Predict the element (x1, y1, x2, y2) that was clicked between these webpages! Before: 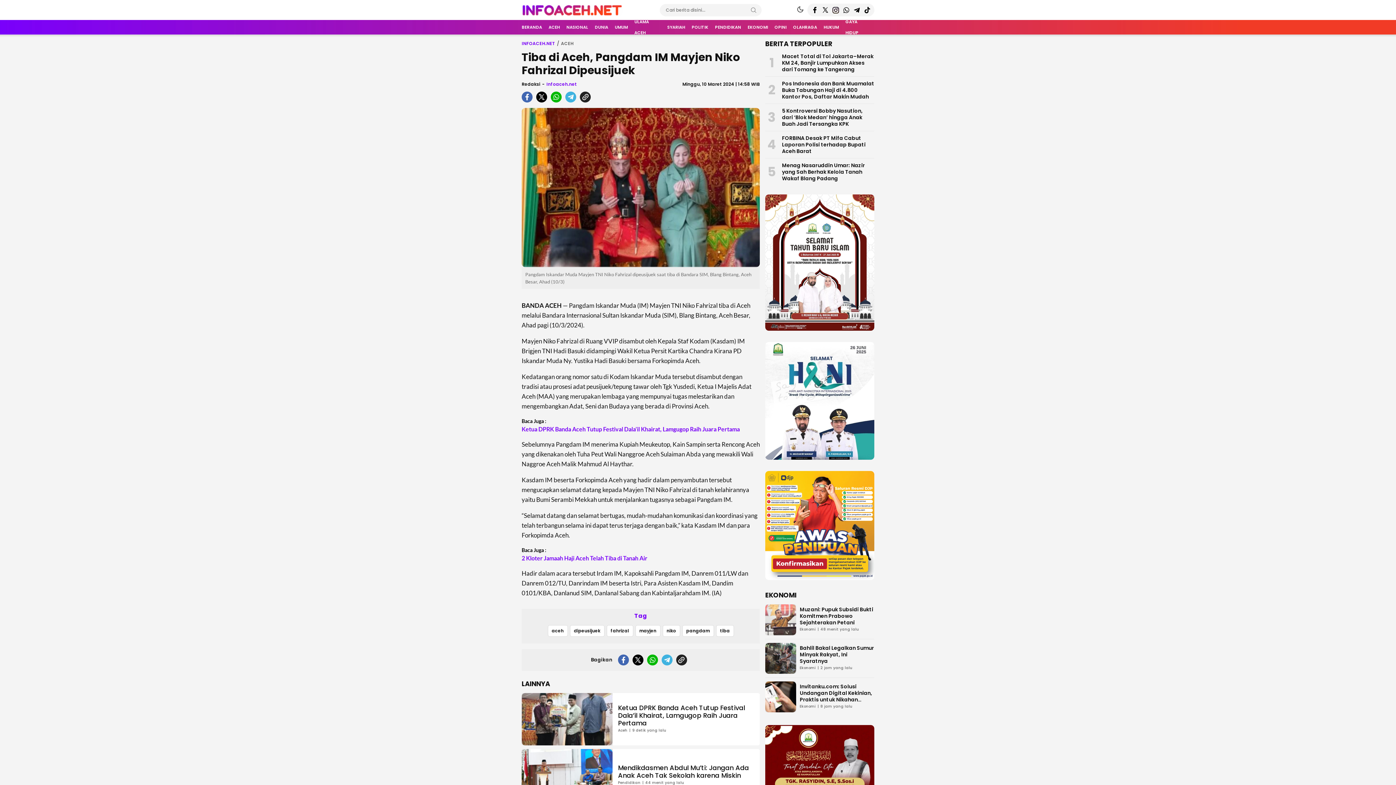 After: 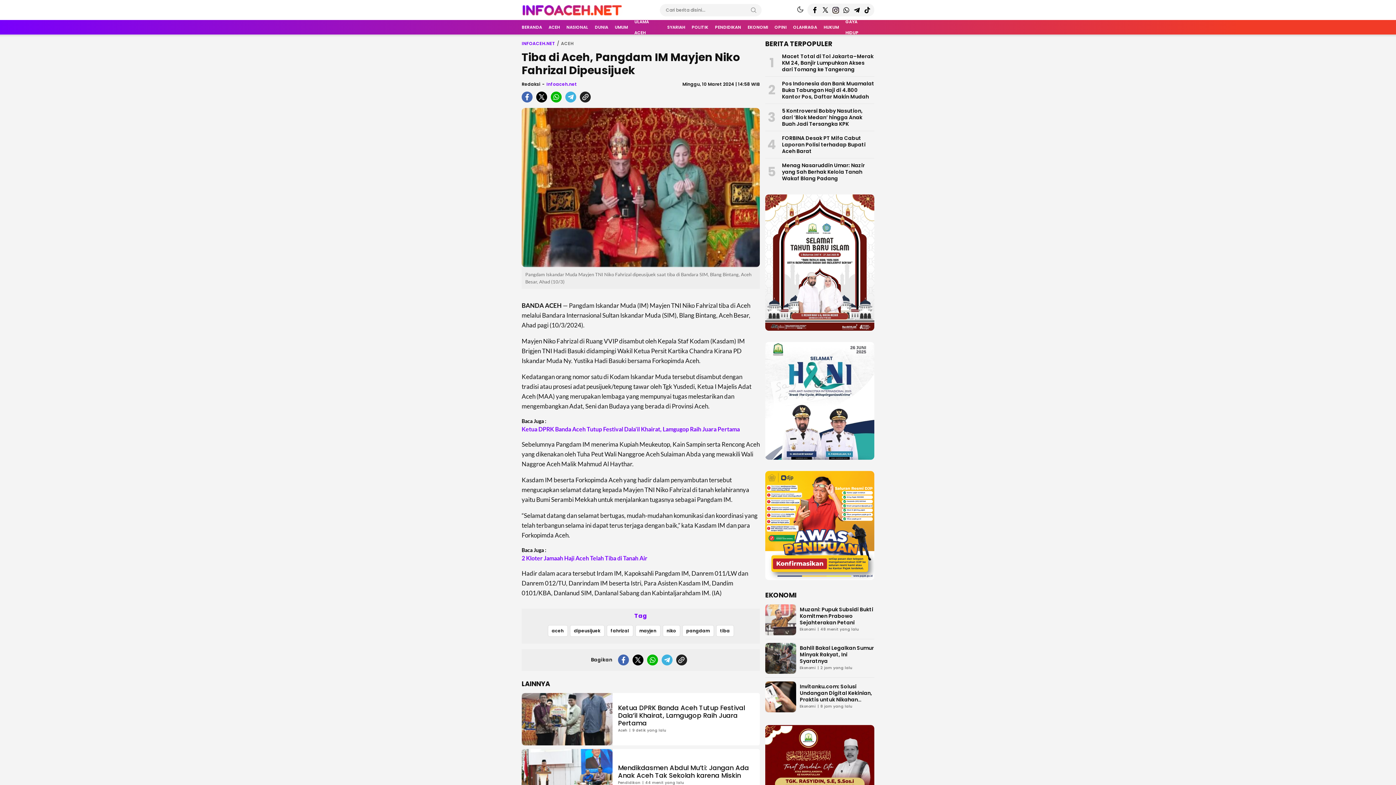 Action: bbox: (765, 454, 874, 461)